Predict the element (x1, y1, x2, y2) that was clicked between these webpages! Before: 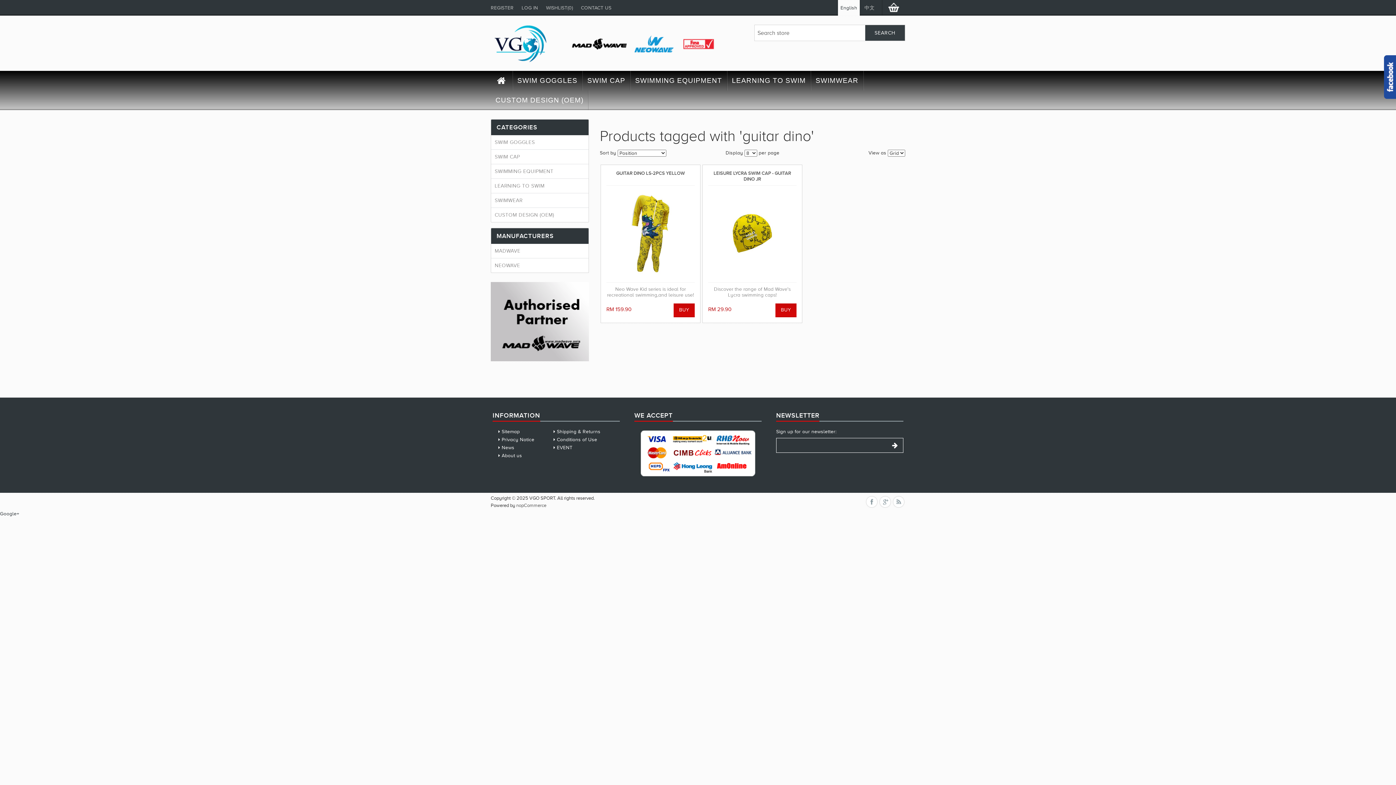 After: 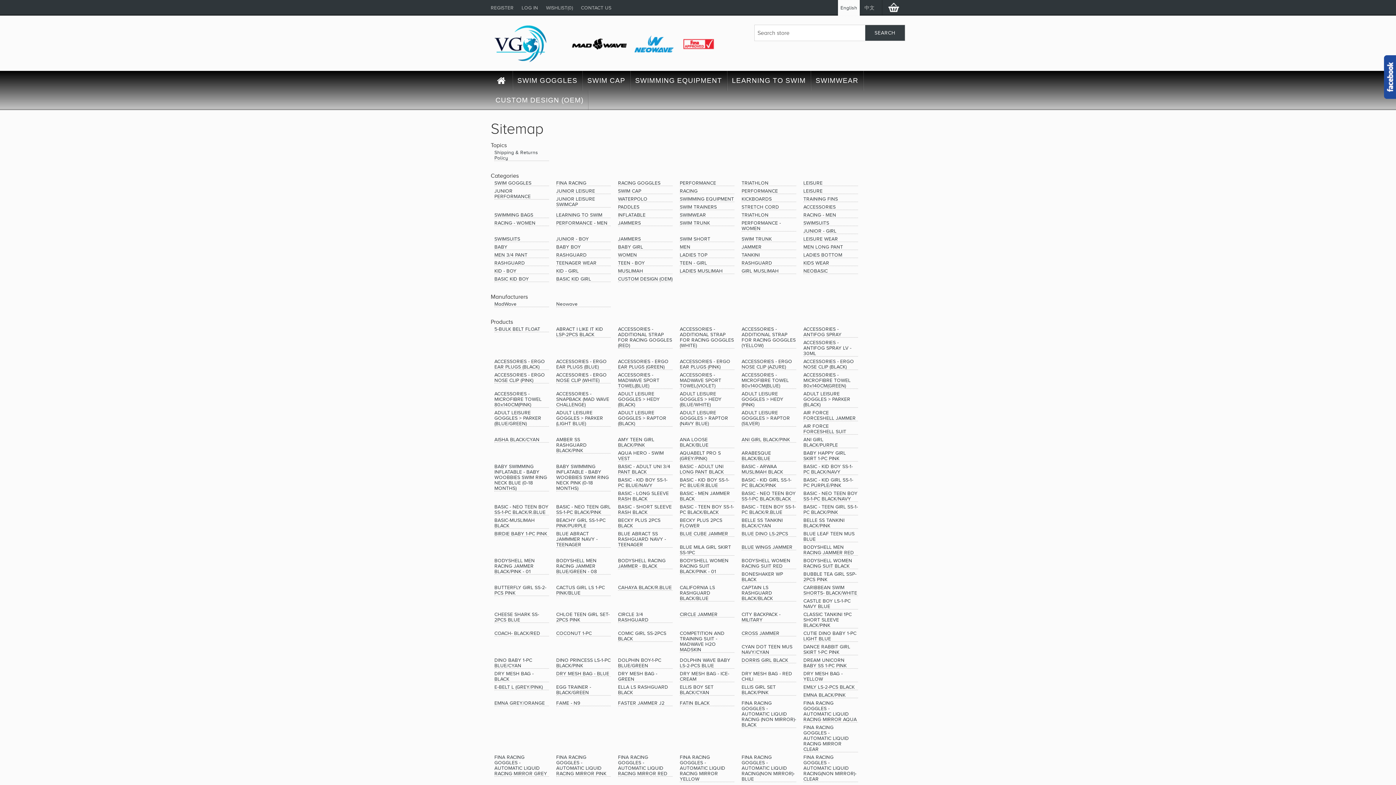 Action: bbox: (501, 429, 520, 434) label: Sitemap